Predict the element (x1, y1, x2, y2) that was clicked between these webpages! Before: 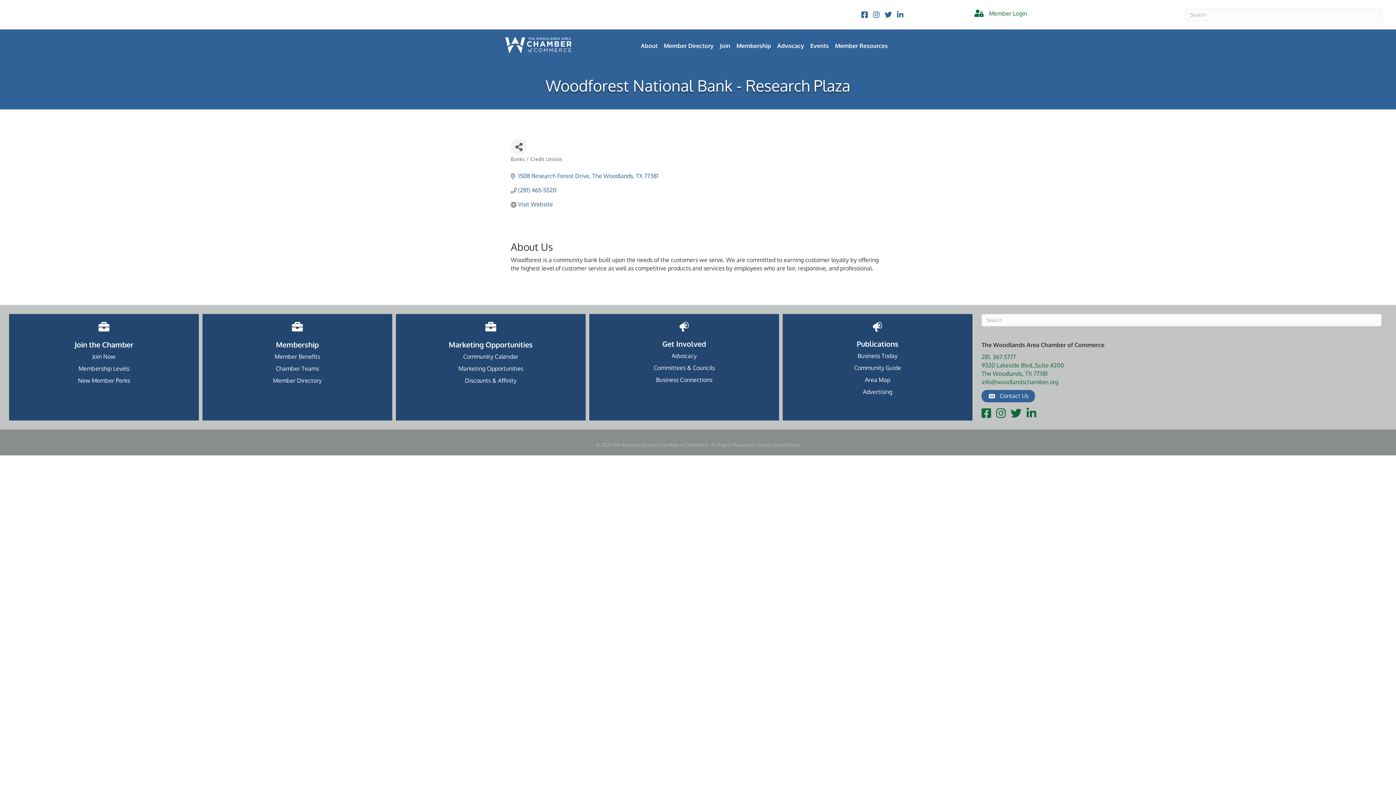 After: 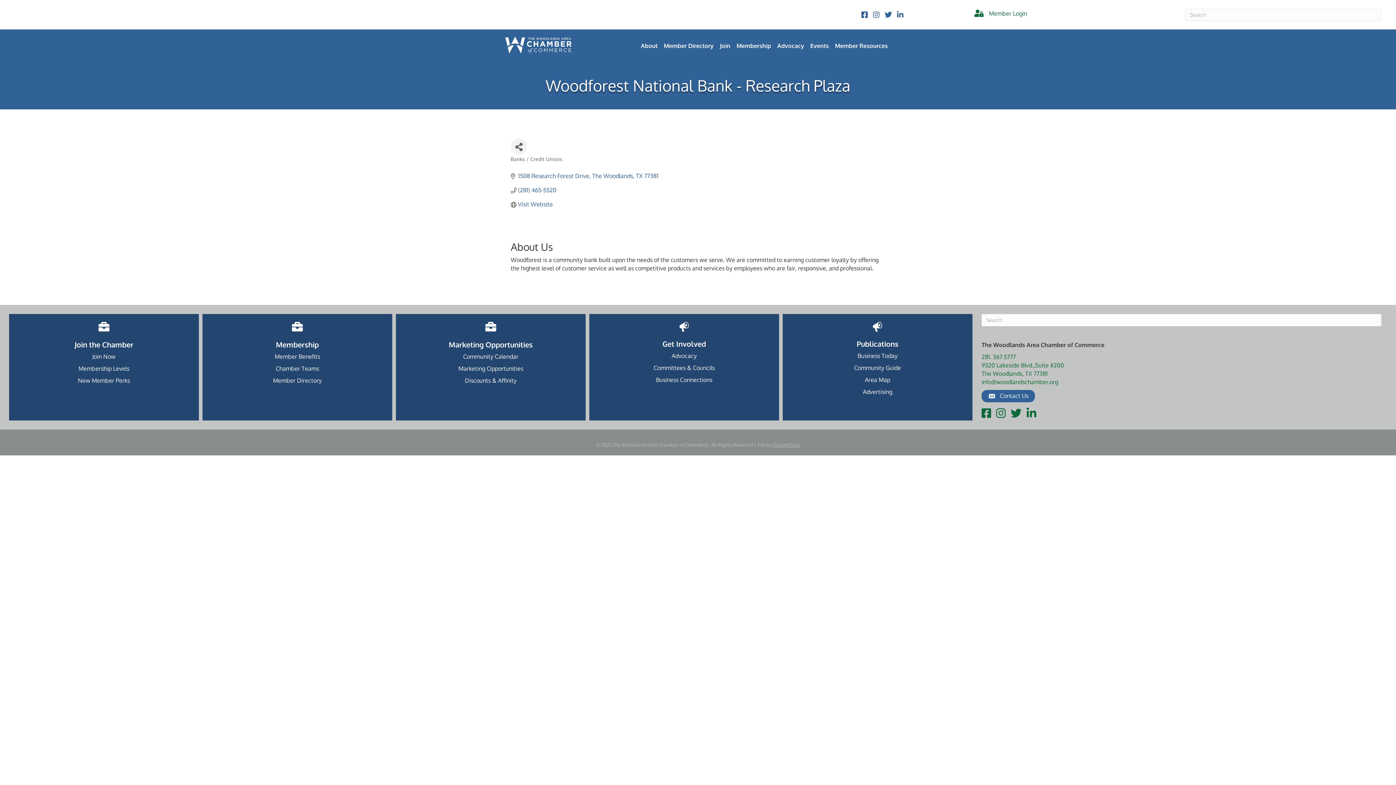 Action: bbox: (773, 442, 800, 448) label: GrowthZone